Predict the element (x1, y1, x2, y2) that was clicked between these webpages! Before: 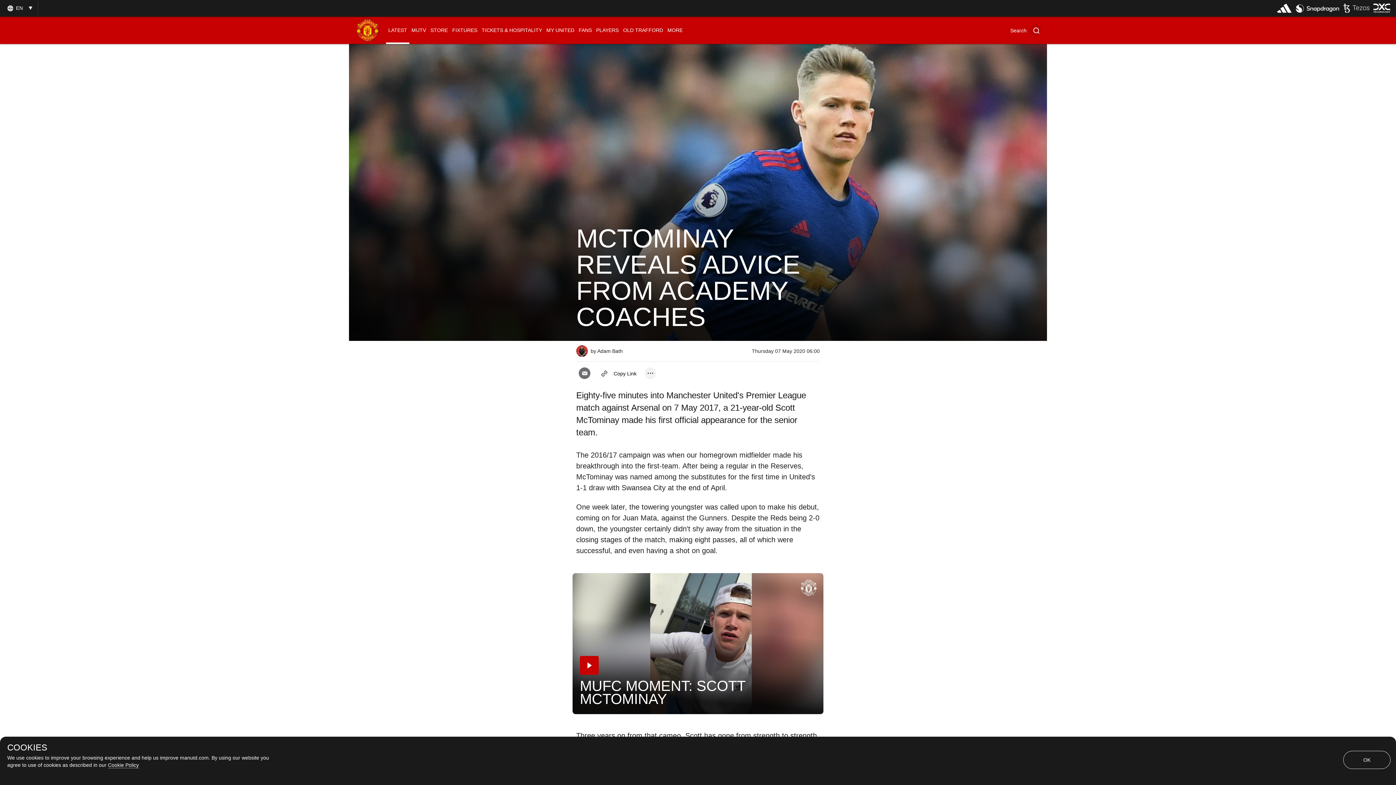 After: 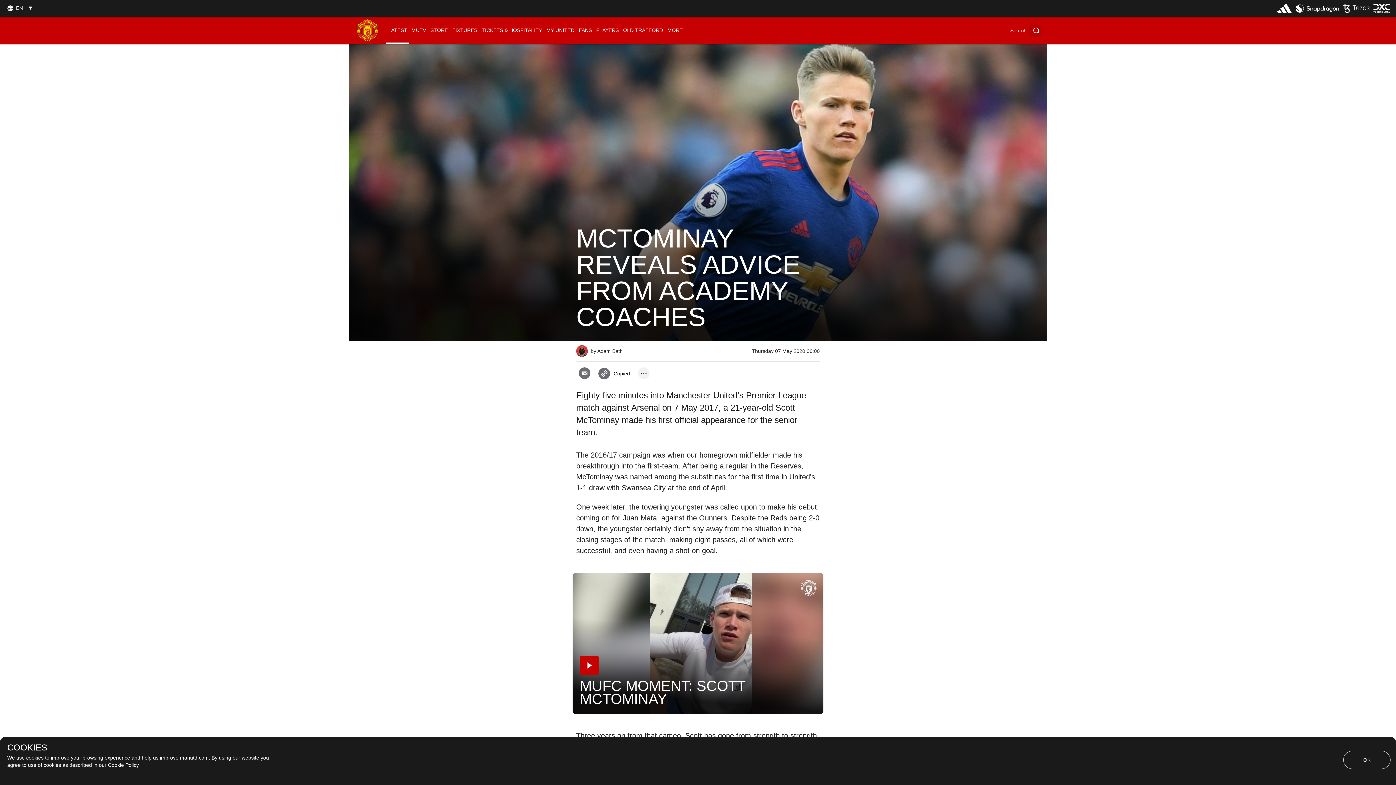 Action: label: Copy Link bbox: (596, 367, 638, 380)